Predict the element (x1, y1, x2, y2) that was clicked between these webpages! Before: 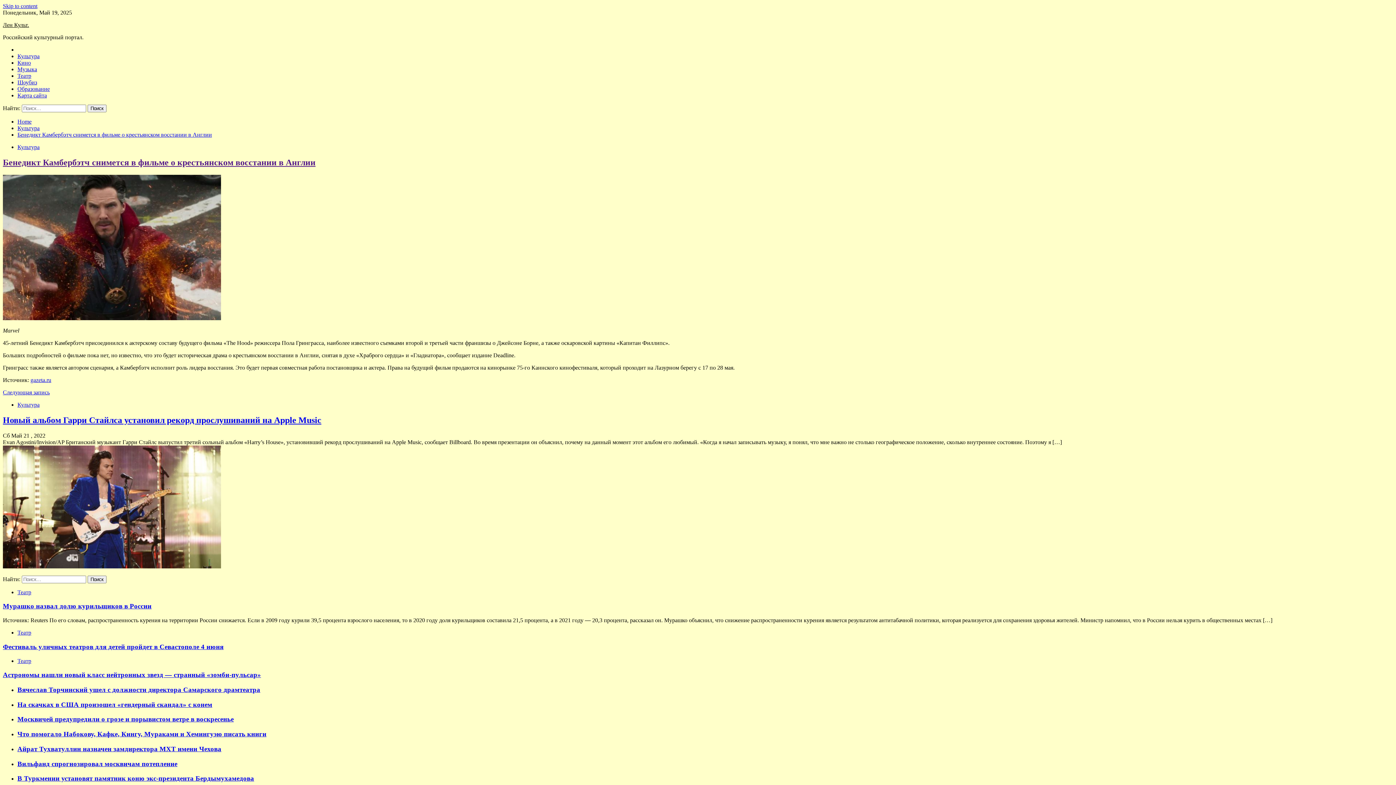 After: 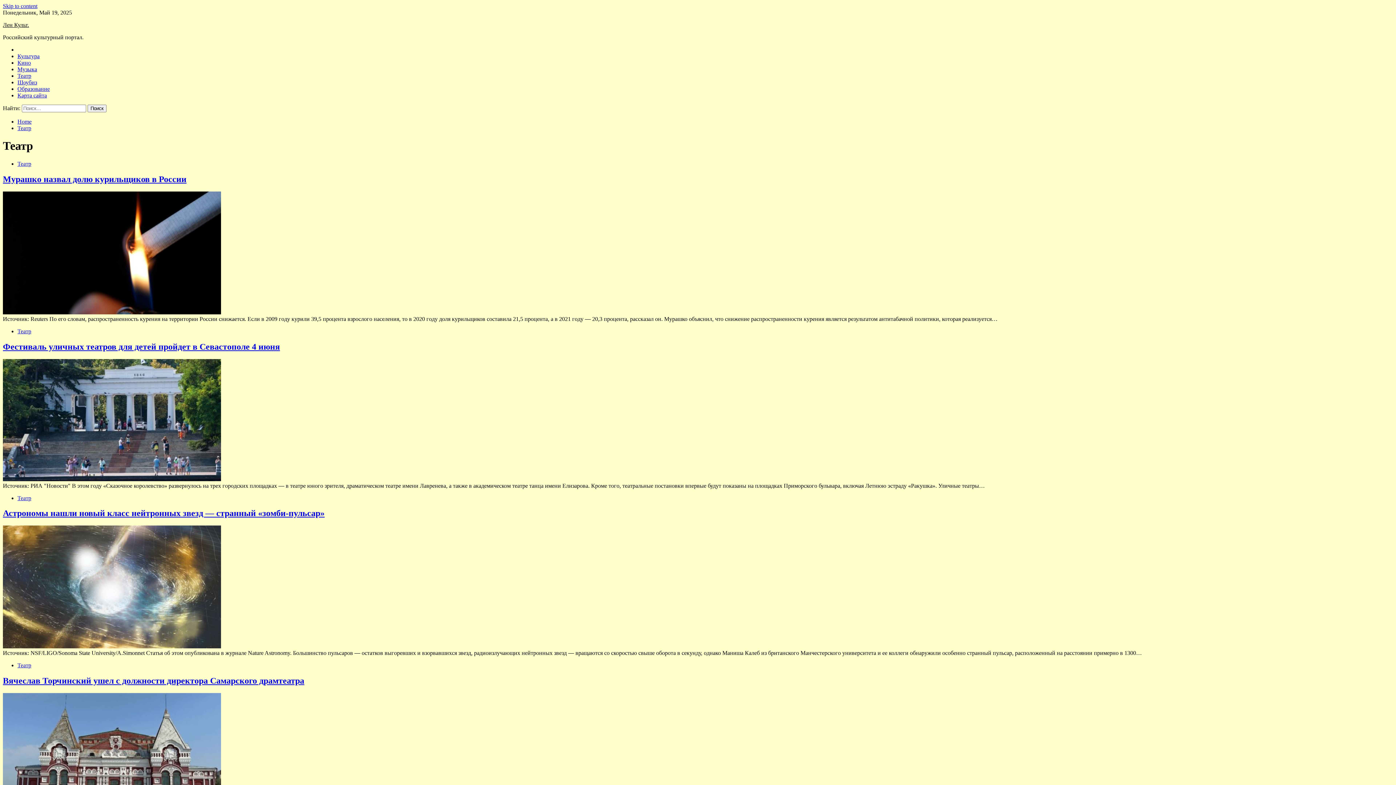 Action: label: Театр bbox: (17, 658, 31, 664)